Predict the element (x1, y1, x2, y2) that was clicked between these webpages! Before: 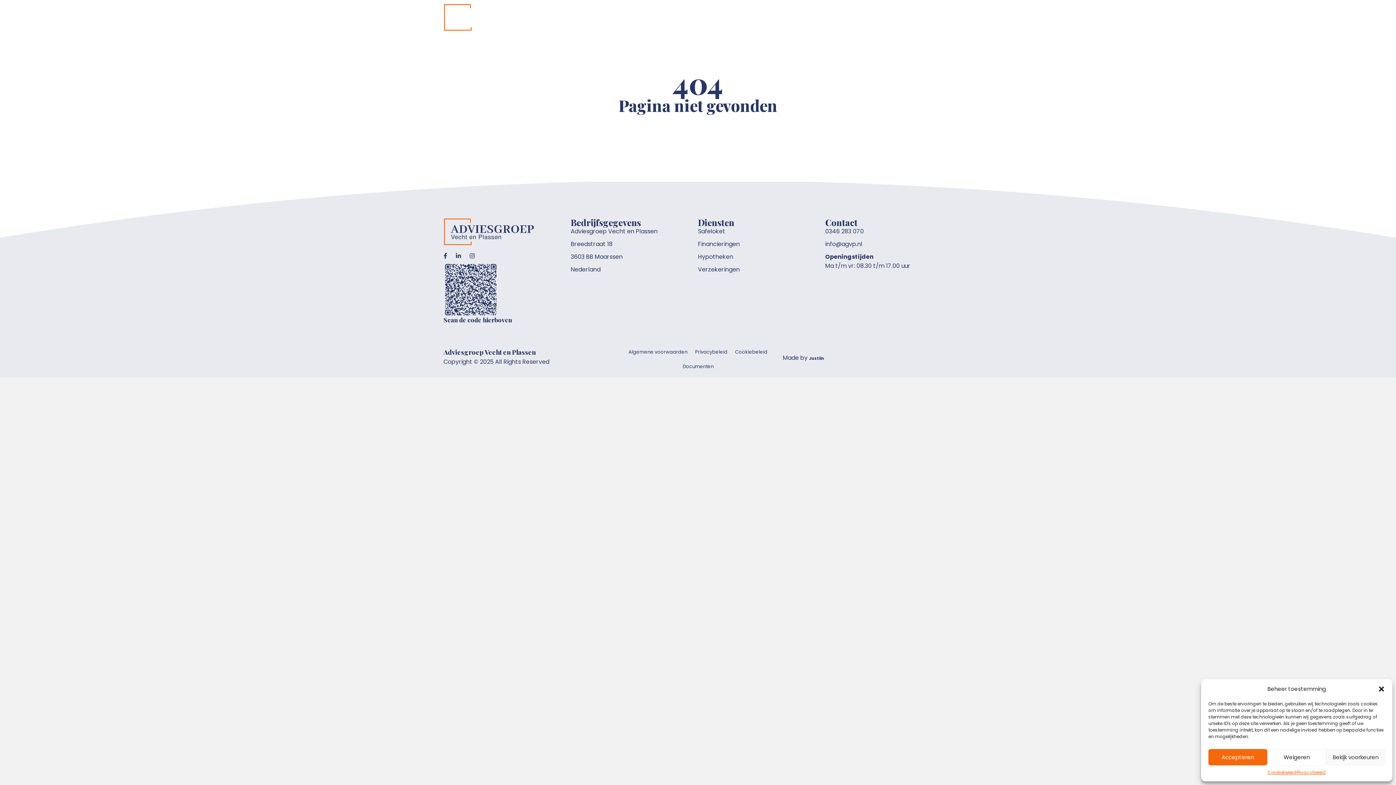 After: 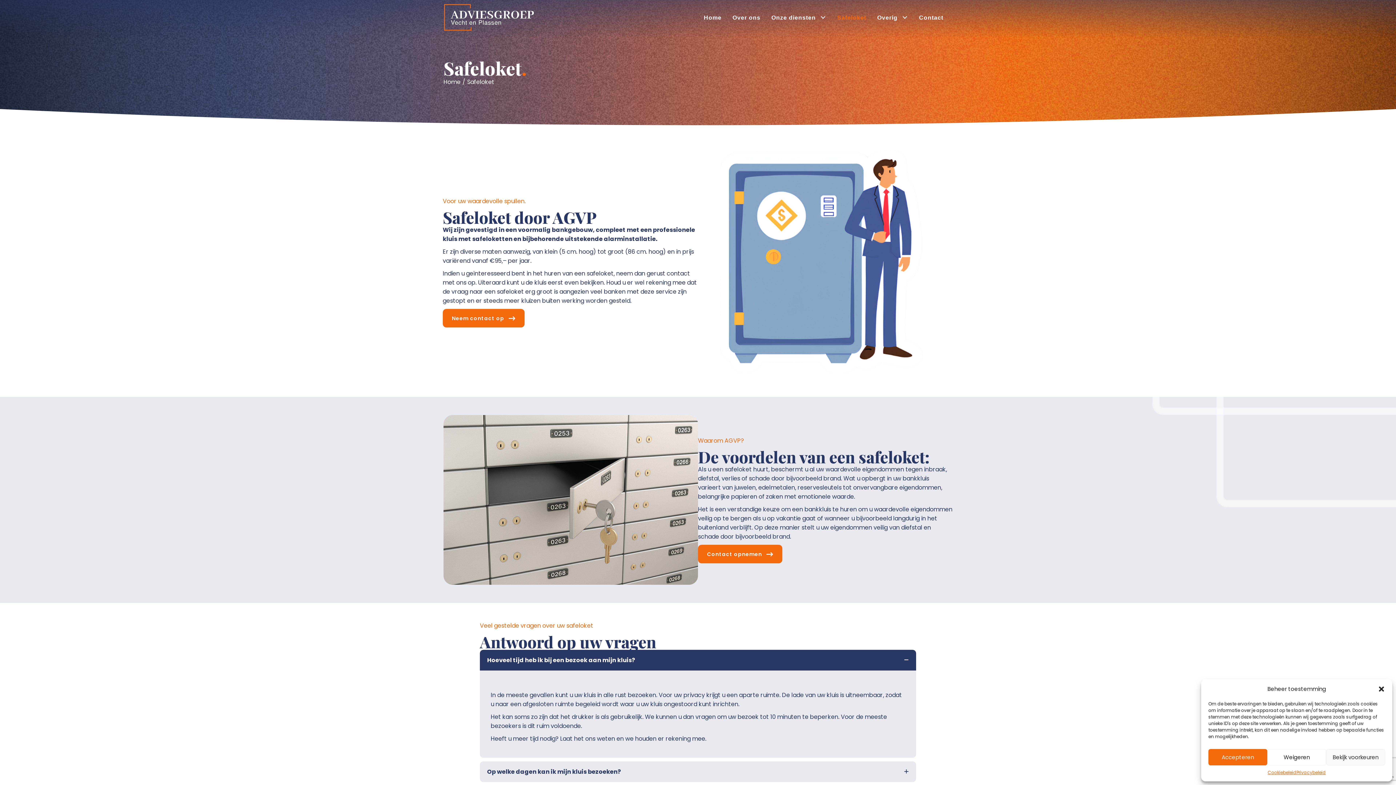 Action: label: Safeloket bbox: (832, 9, 872, 25)